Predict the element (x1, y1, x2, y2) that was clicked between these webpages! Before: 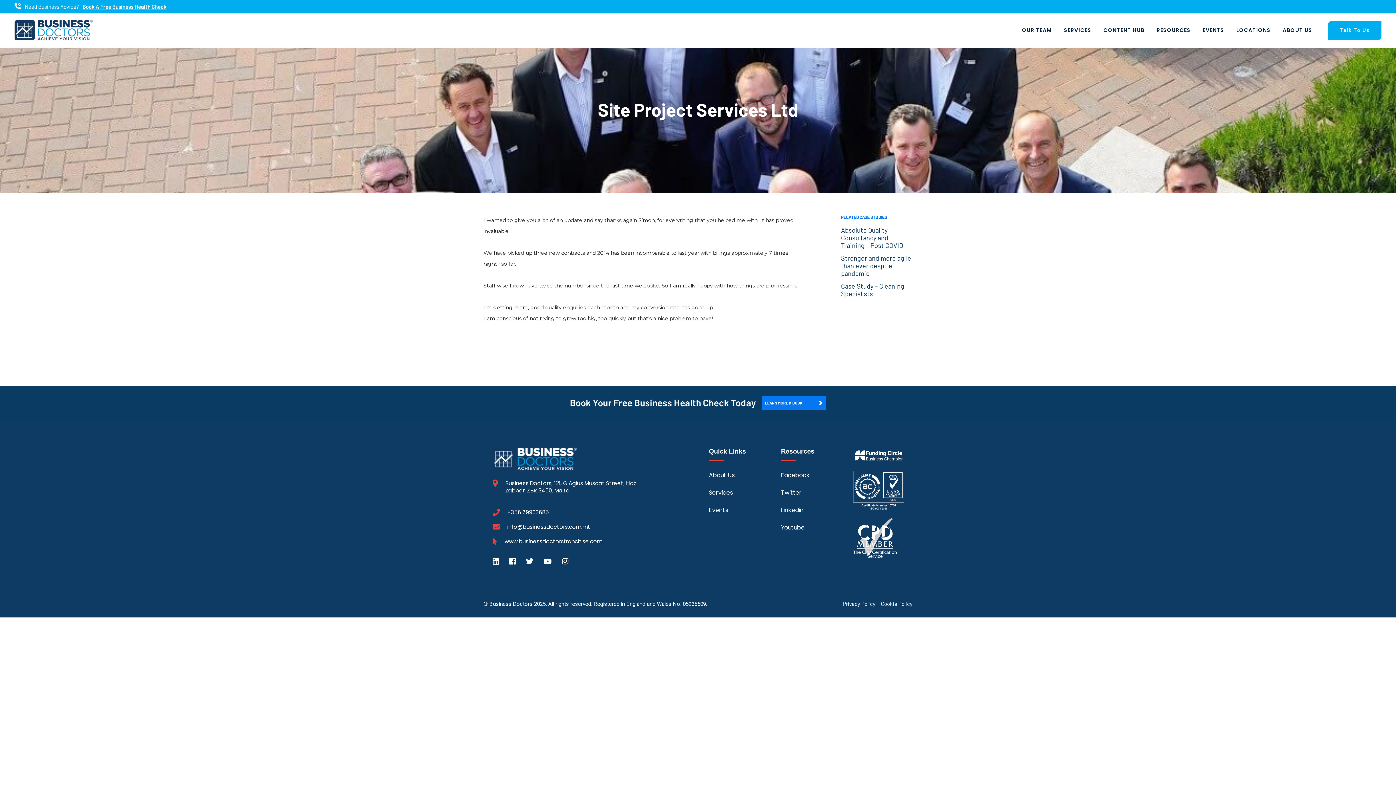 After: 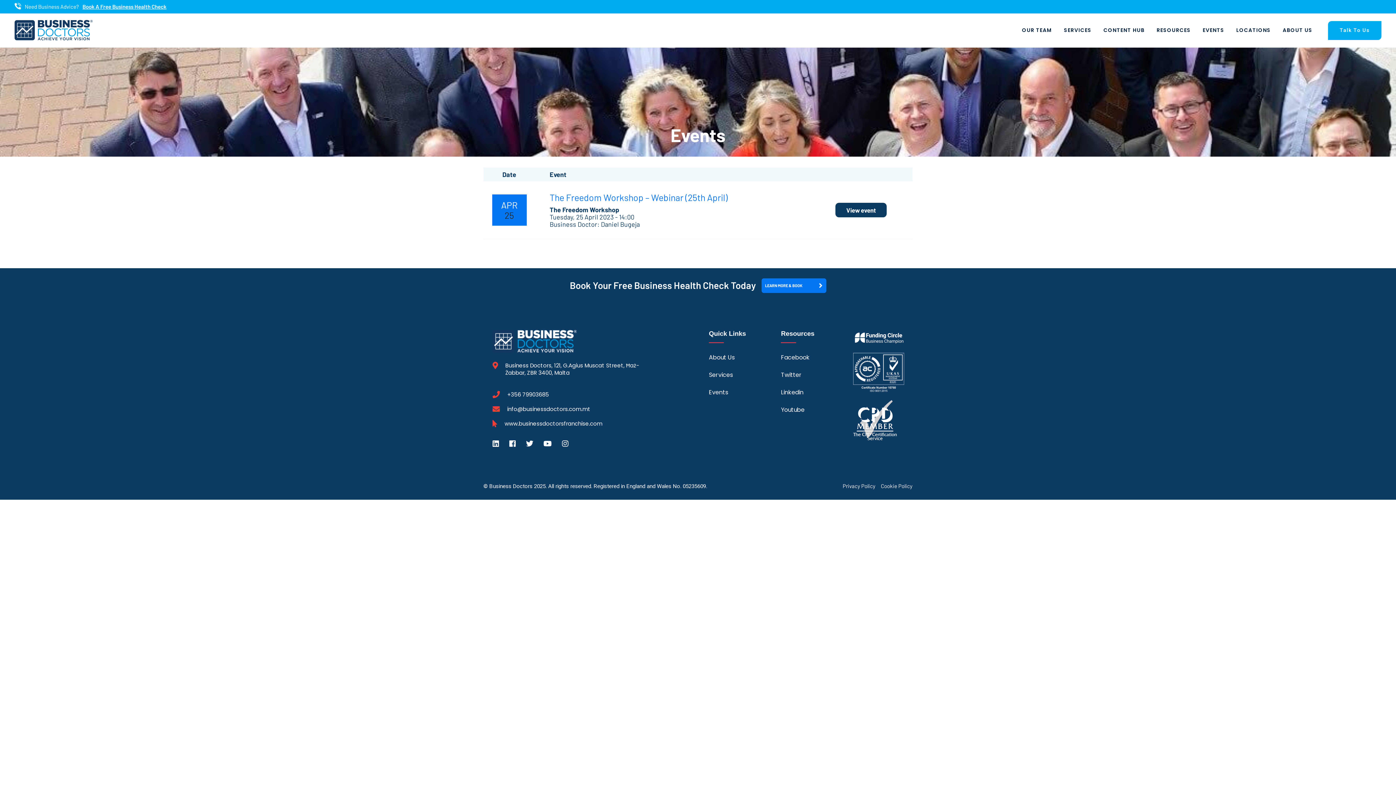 Action: bbox: (709, 501, 759, 519) label: Events